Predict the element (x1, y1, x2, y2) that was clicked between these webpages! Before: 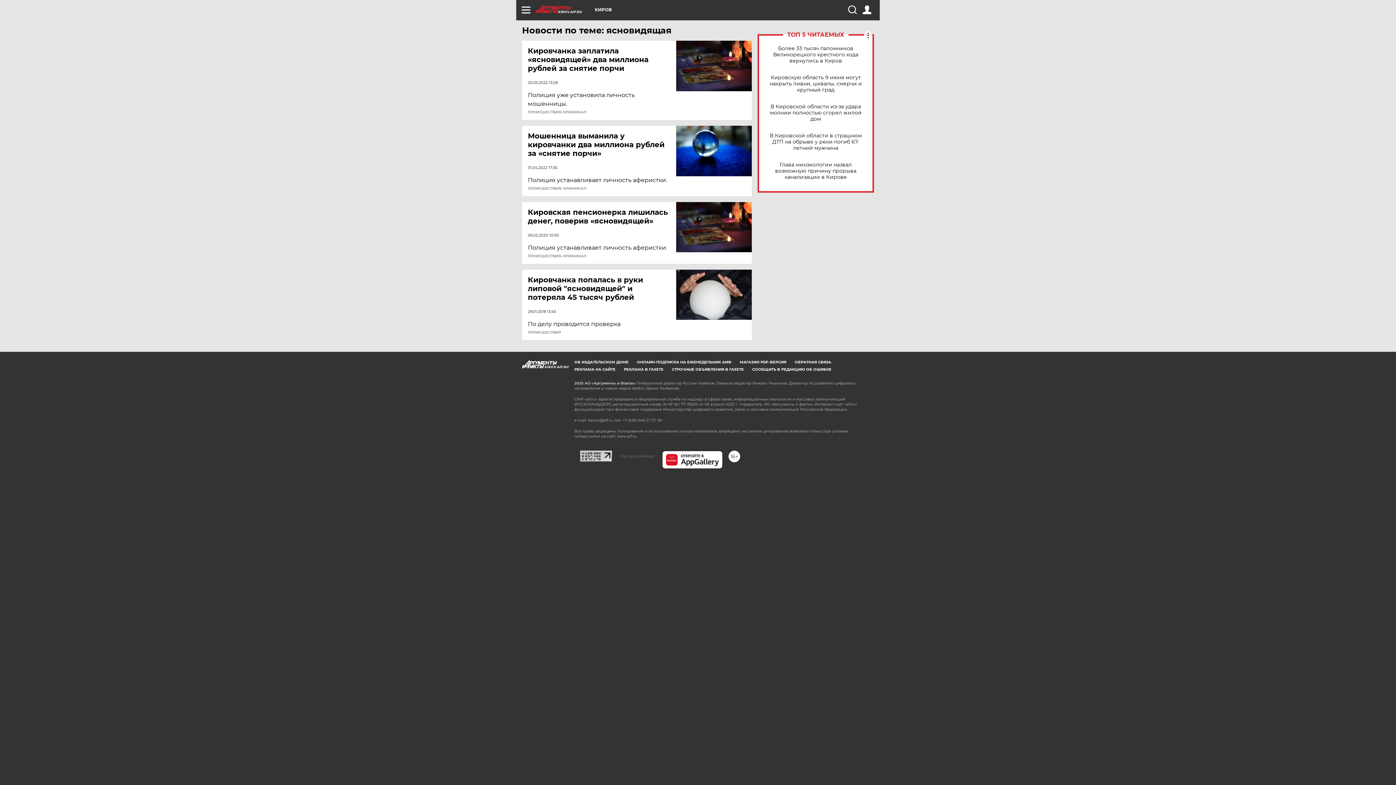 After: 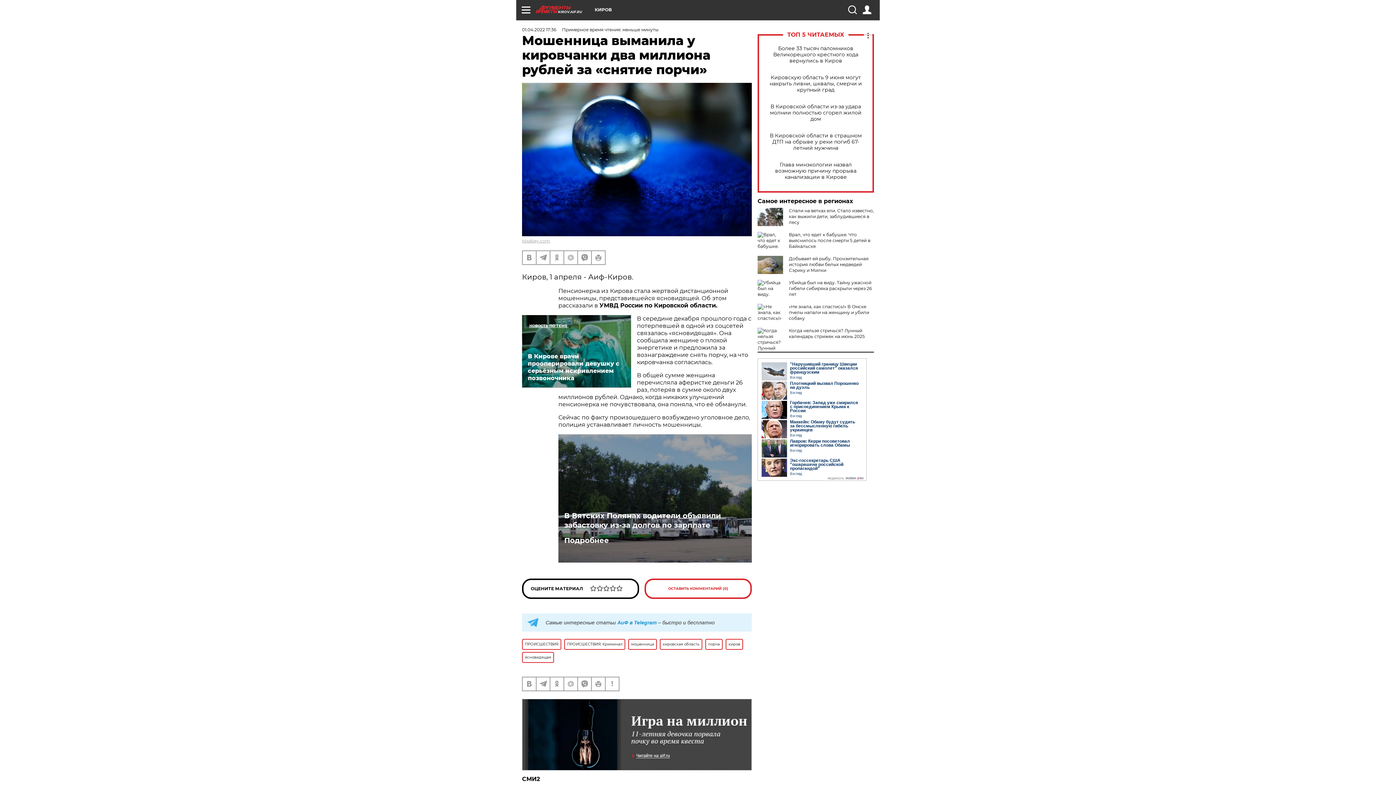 Action: bbox: (528, 131, 677, 157) label: Мошенница выманила у кировчанки два миллиона рублей за «снятие порчи»